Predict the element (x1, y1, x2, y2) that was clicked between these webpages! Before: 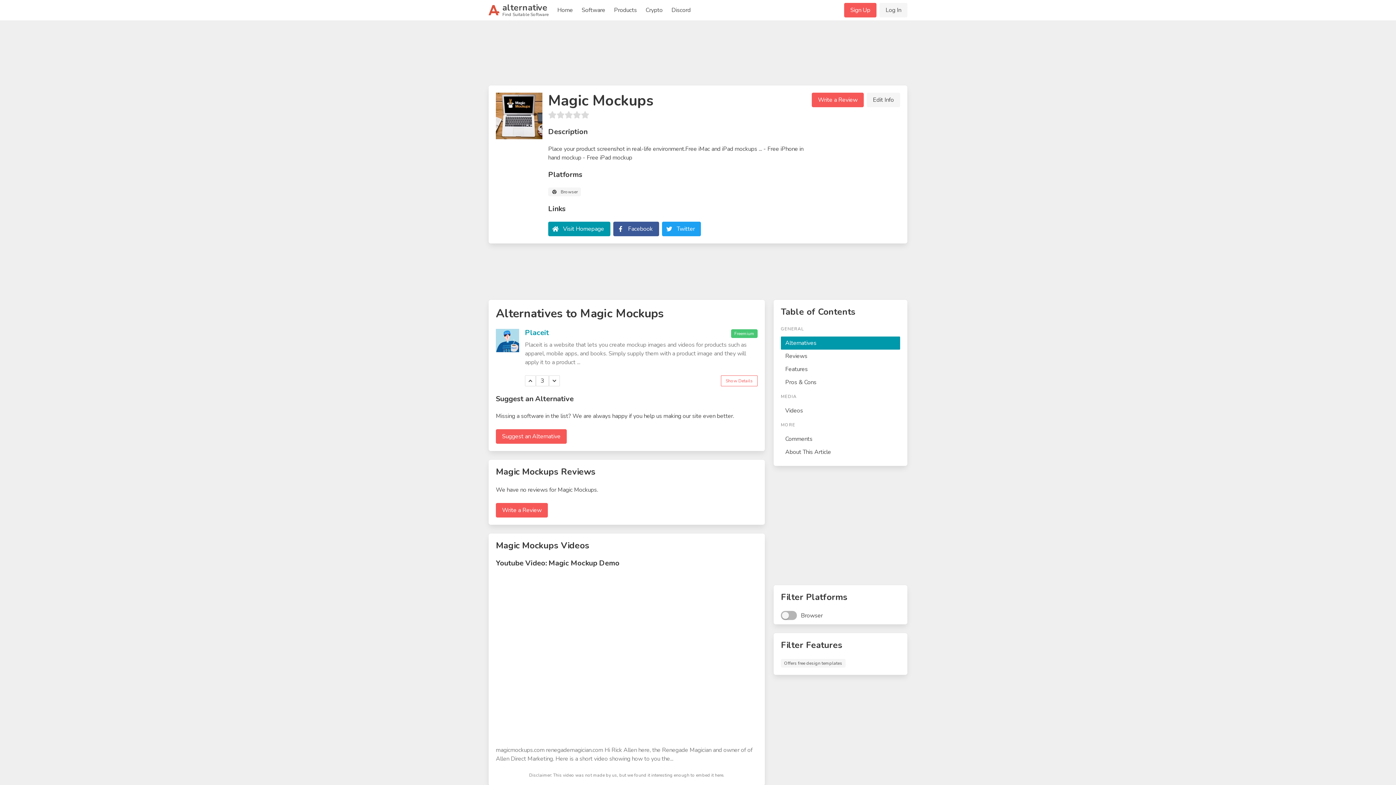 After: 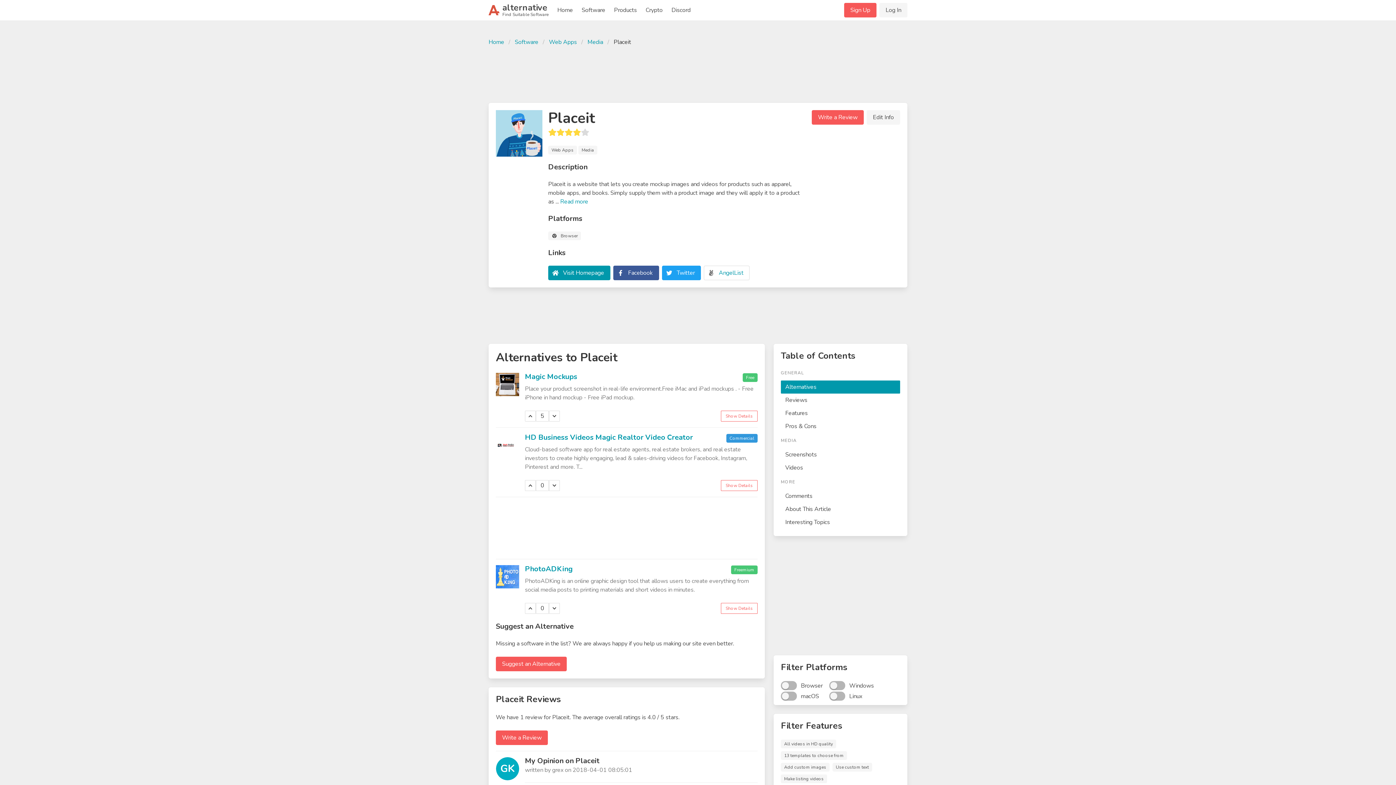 Action: label: Show Details bbox: (721, 375, 757, 386)